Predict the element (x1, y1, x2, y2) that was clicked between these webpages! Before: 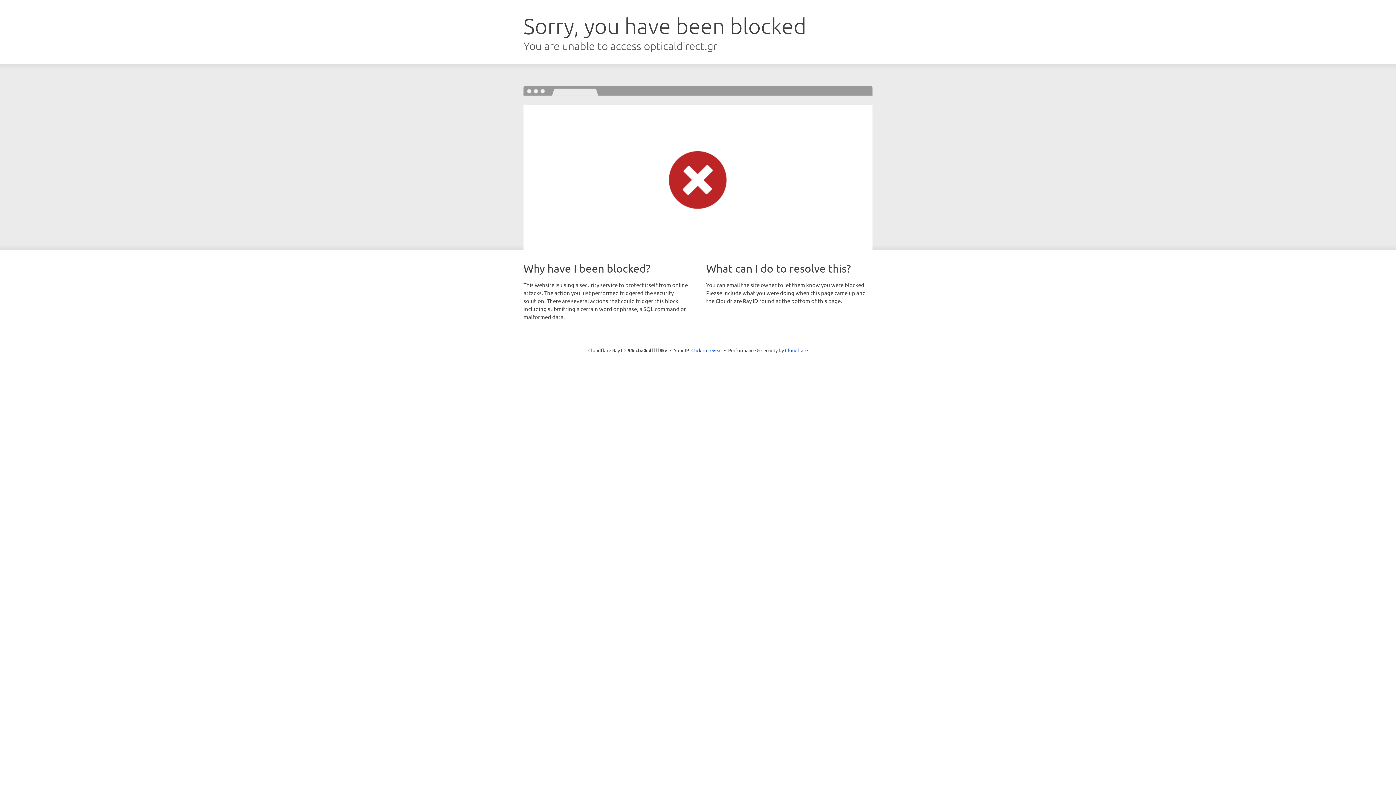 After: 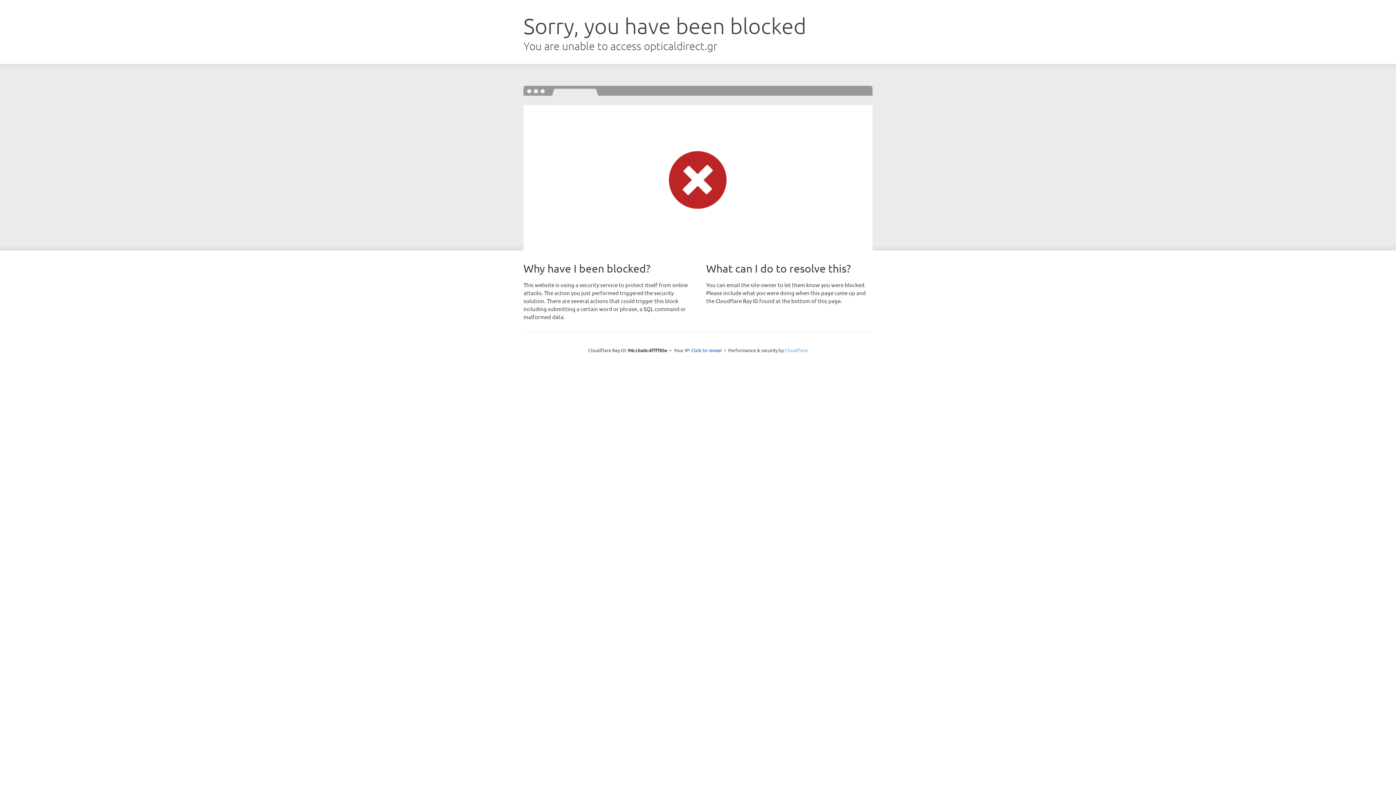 Action: label: Cloudflare bbox: (785, 347, 808, 353)